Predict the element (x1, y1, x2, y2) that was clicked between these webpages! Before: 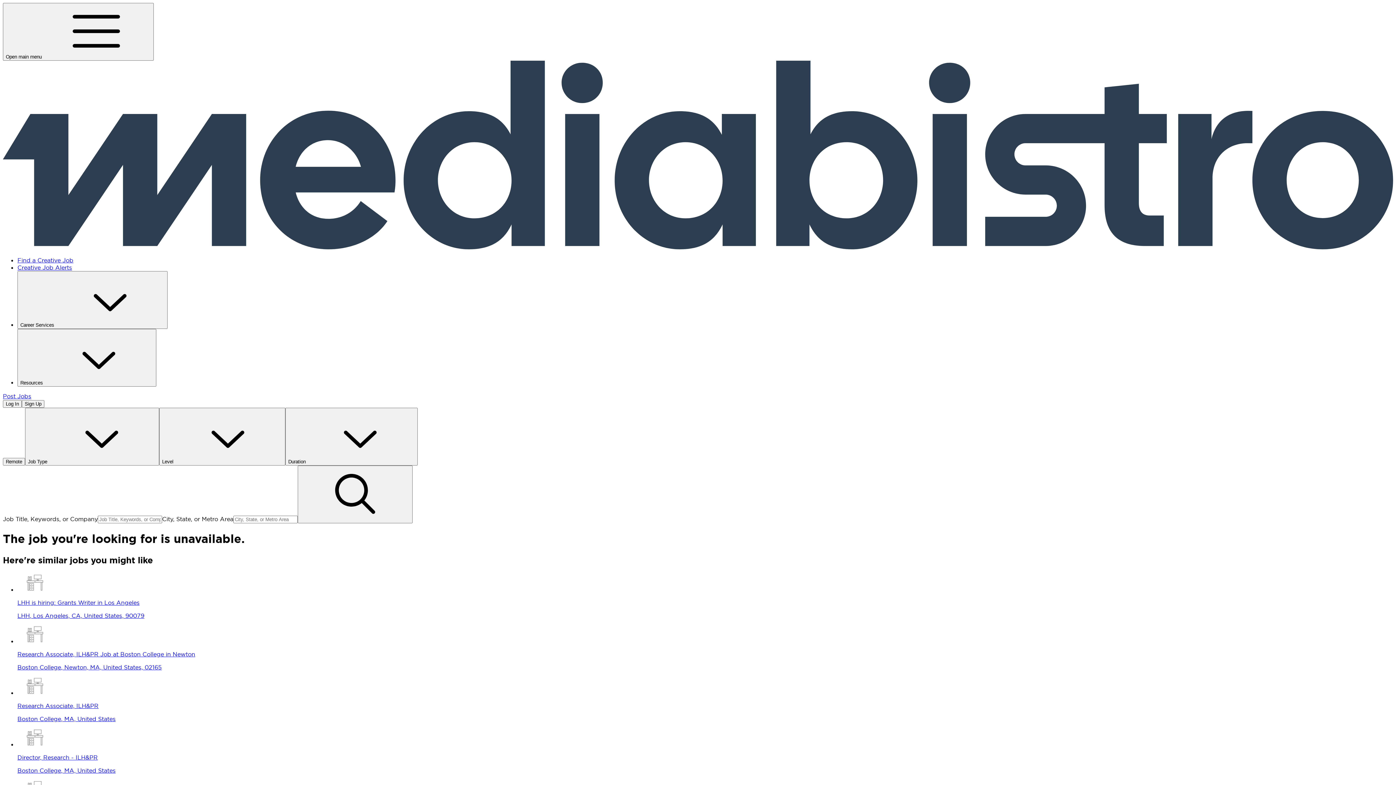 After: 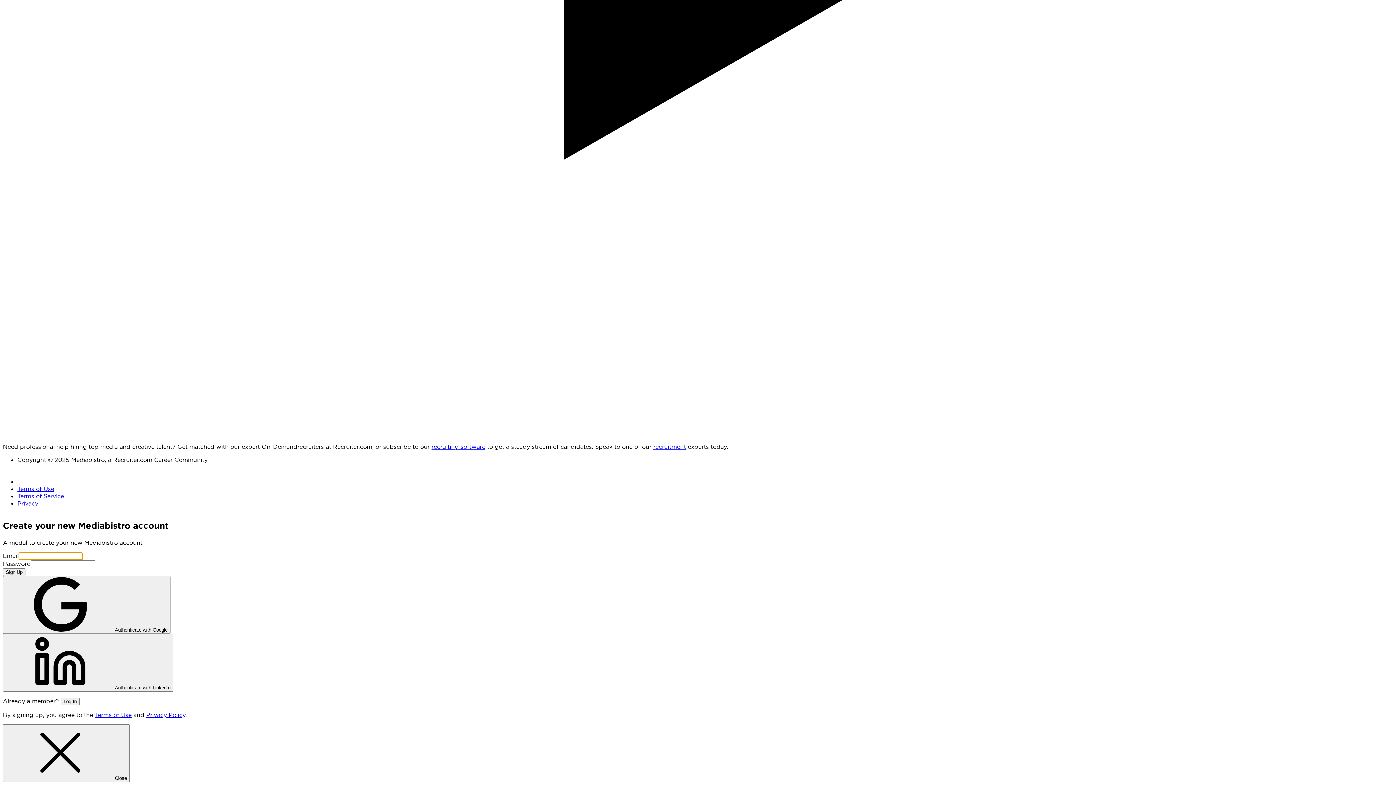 Action: label: Sign Up bbox: (21, 400, 44, 408)